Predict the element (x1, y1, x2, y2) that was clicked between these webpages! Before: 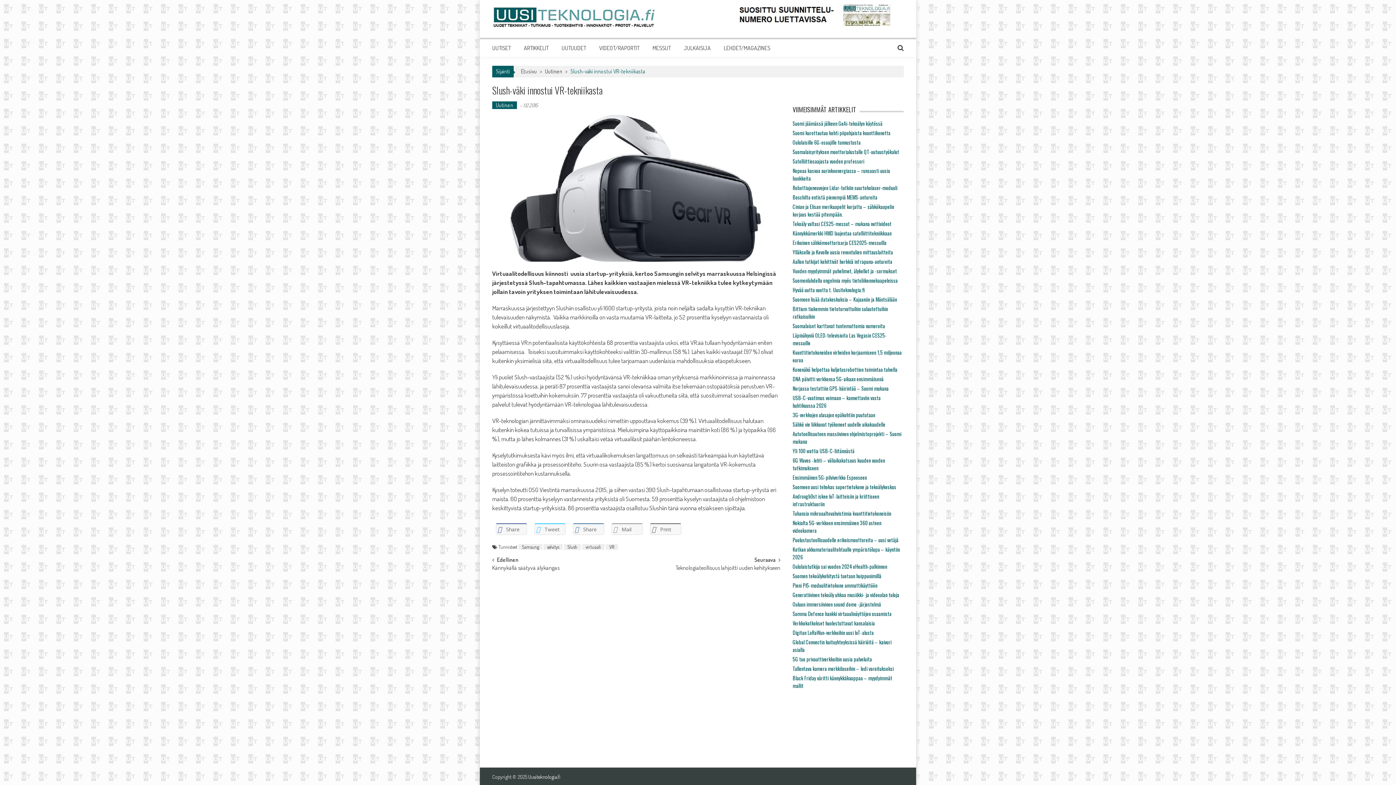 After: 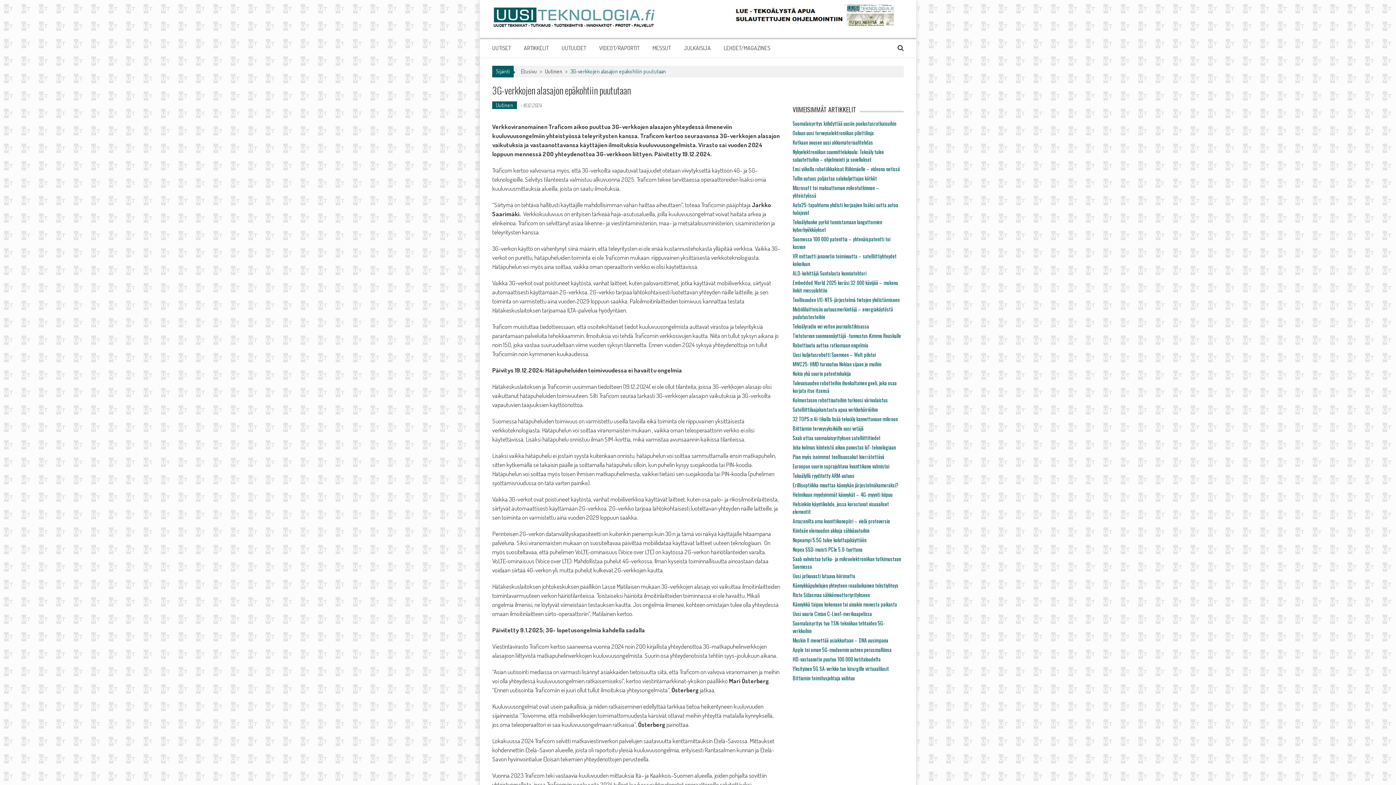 Action: label: 3G-verkkojen alasajon epäkohtiin puututaan bbox: (792, 411, 875, 418)